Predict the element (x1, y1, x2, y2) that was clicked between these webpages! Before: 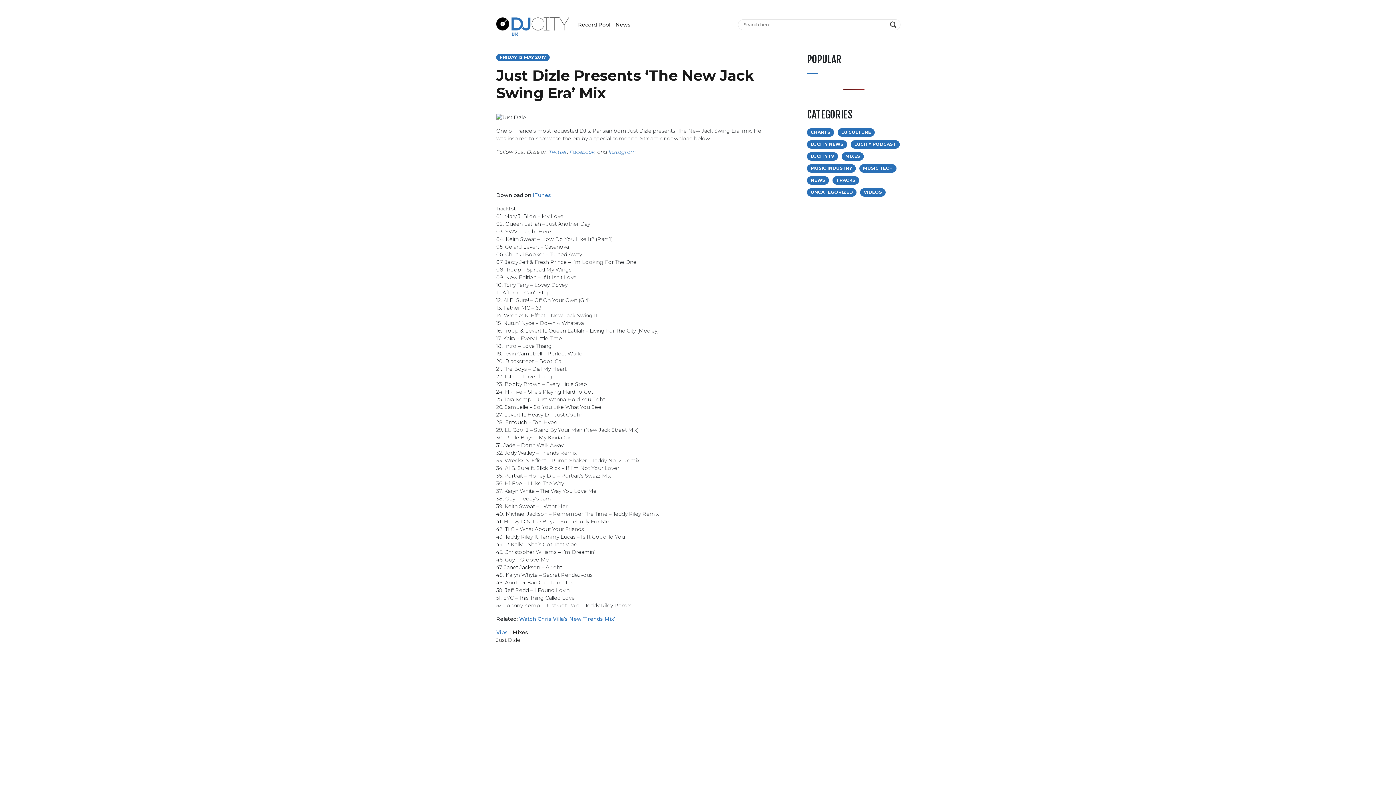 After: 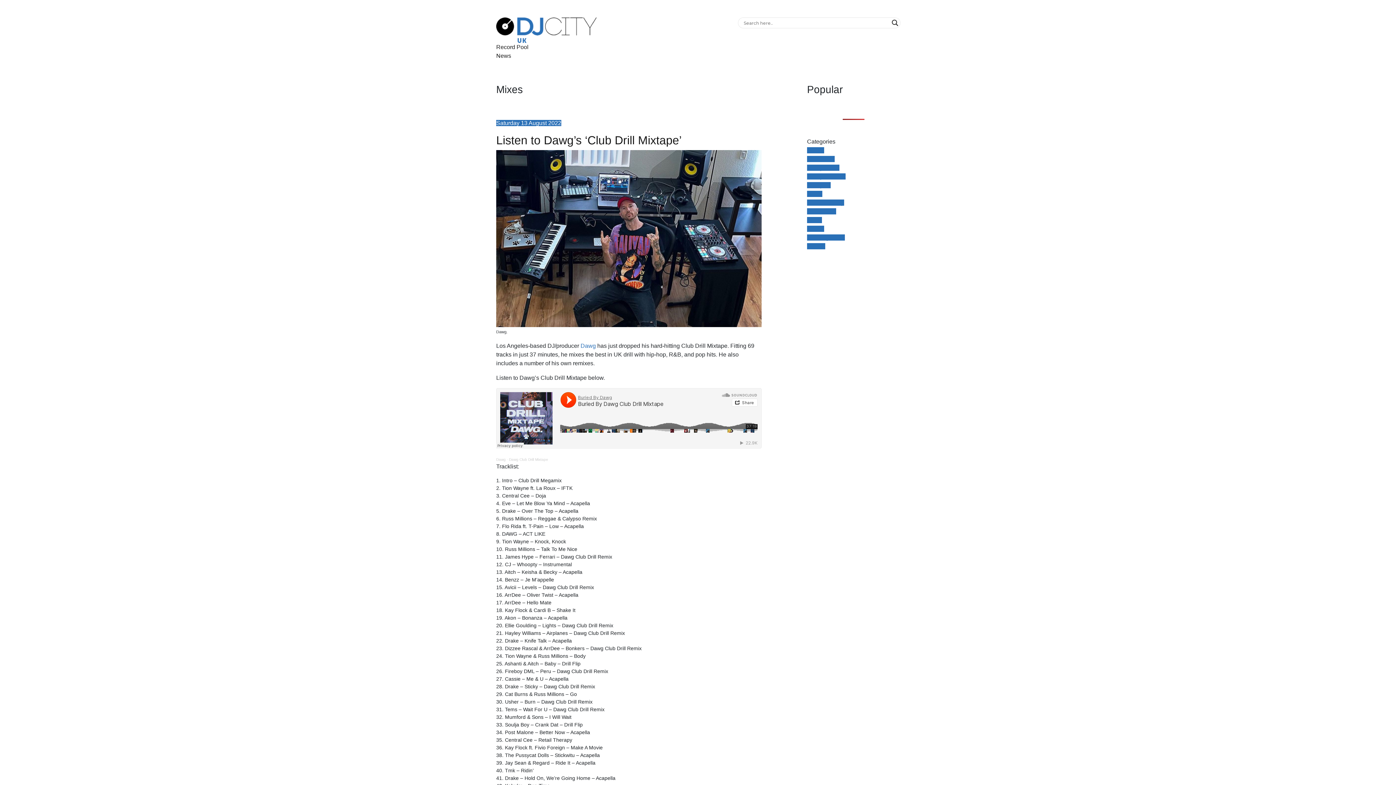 Action: label: MIXES bbox: (841, 152, 864, 160)